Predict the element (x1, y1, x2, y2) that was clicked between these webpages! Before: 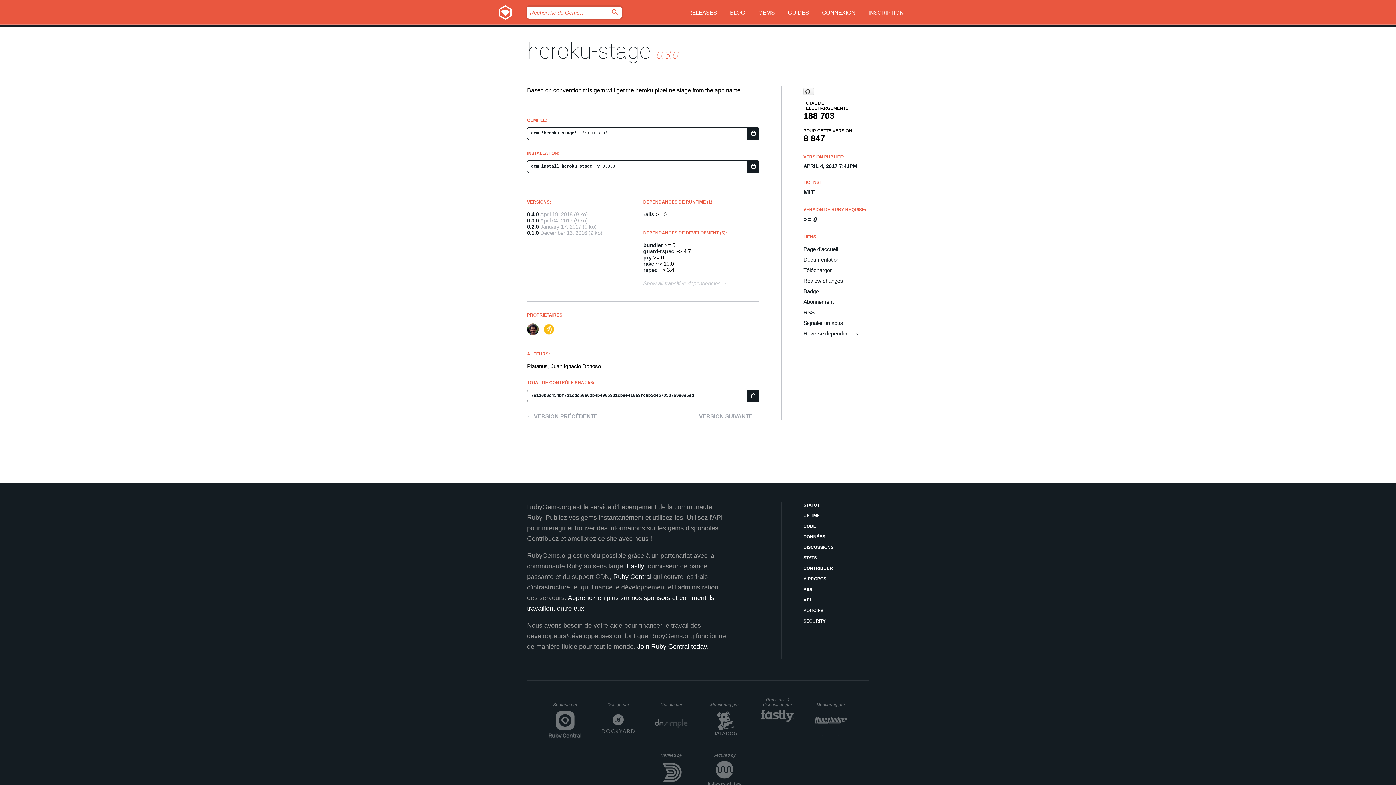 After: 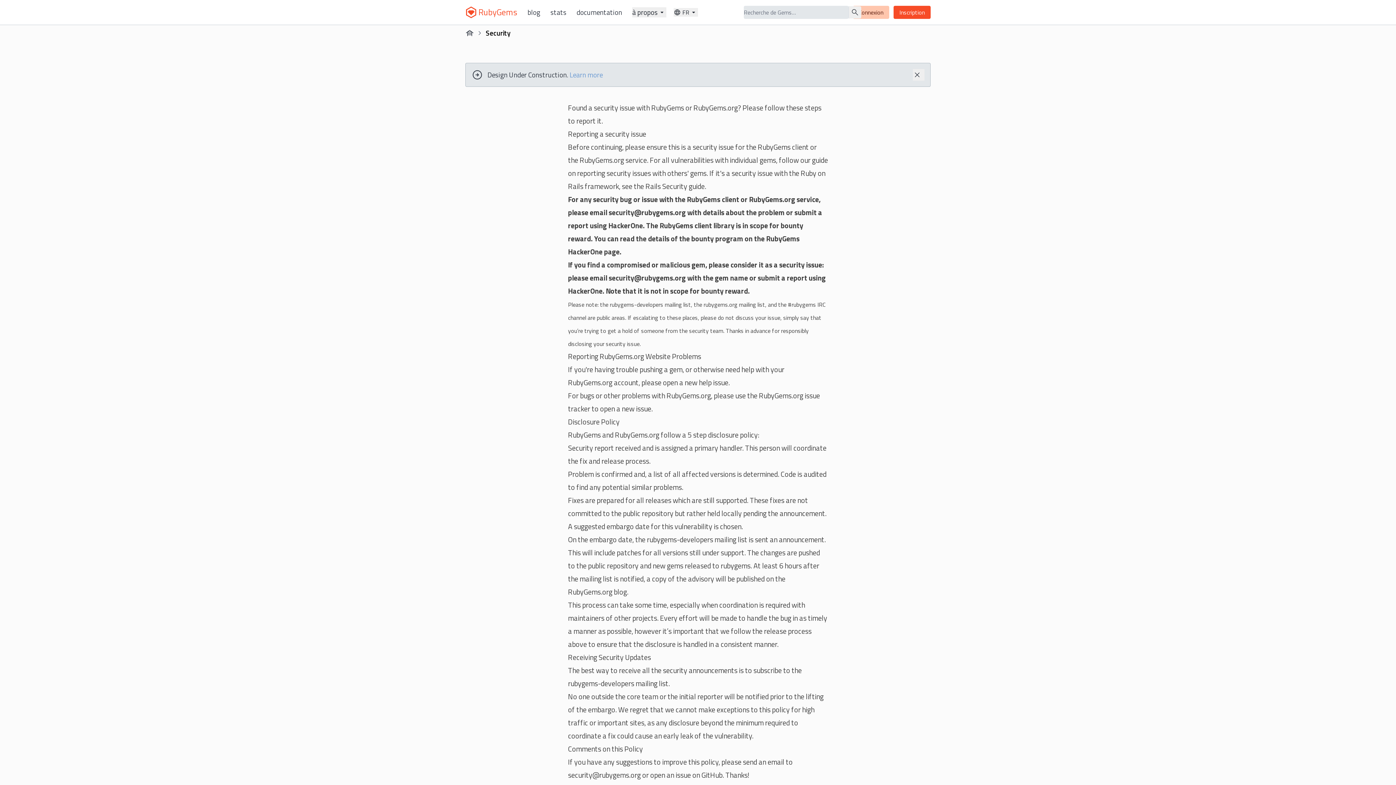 Action: bbox: (803, 618, 869, 625) label: SECURITY